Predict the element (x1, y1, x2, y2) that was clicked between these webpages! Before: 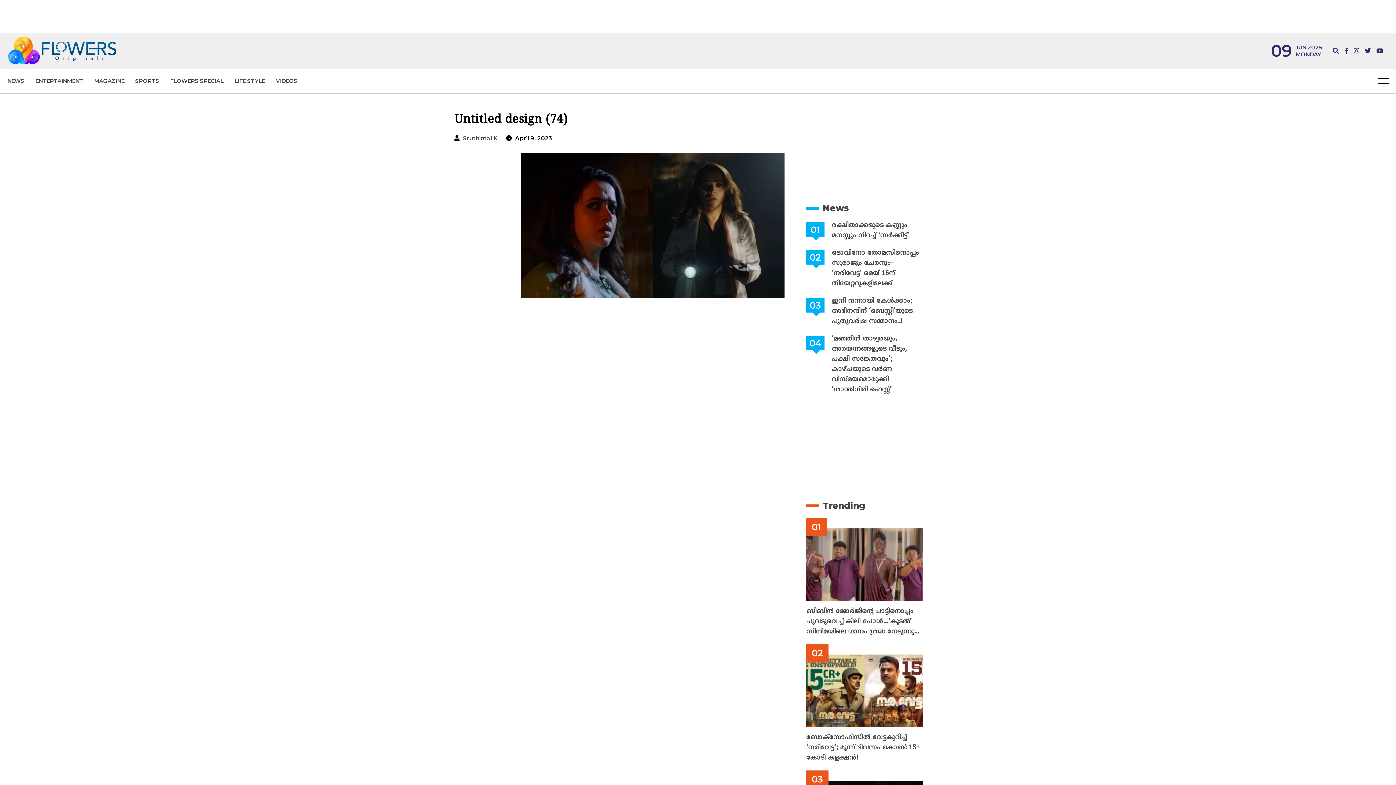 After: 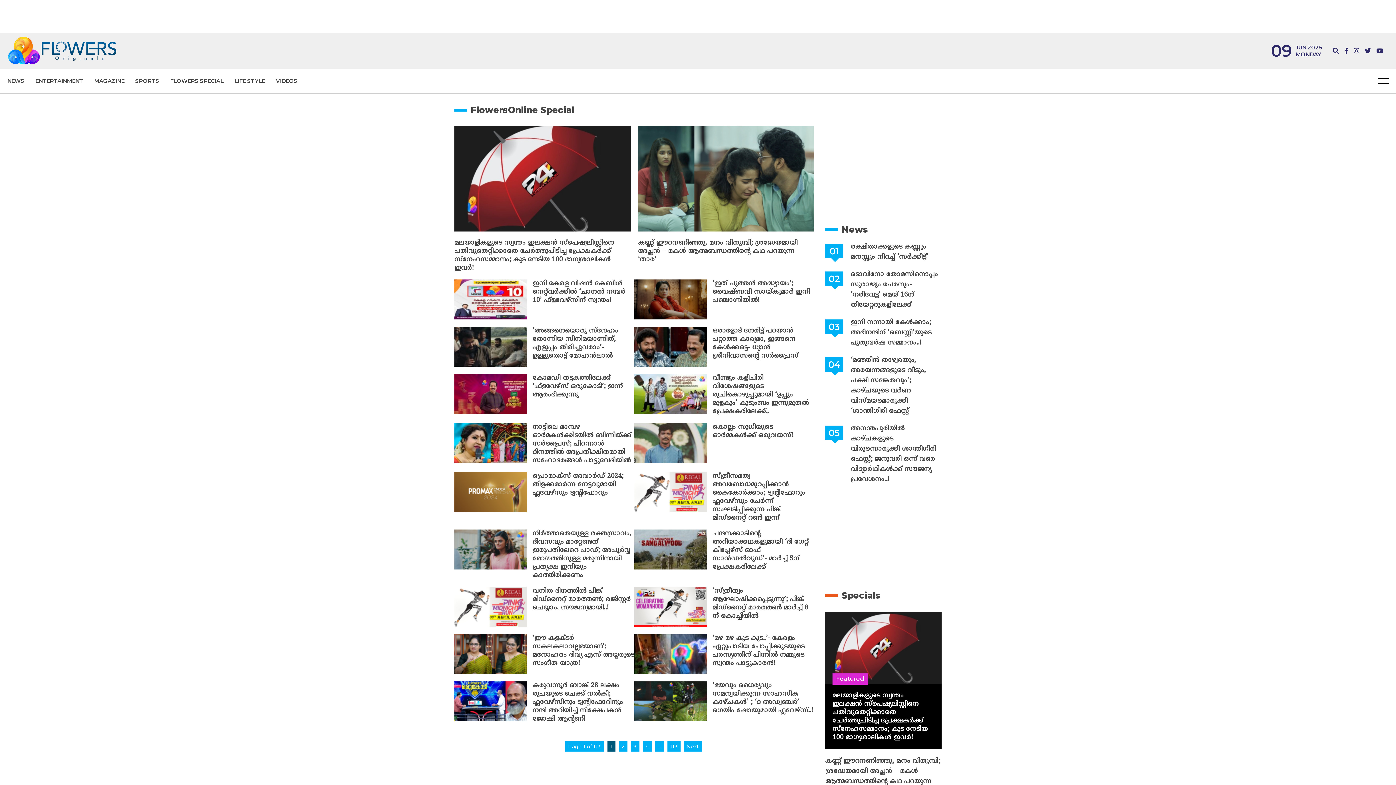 Action: bbox: (164, 71, 229, 90) label: FLOWERS SPECIAL